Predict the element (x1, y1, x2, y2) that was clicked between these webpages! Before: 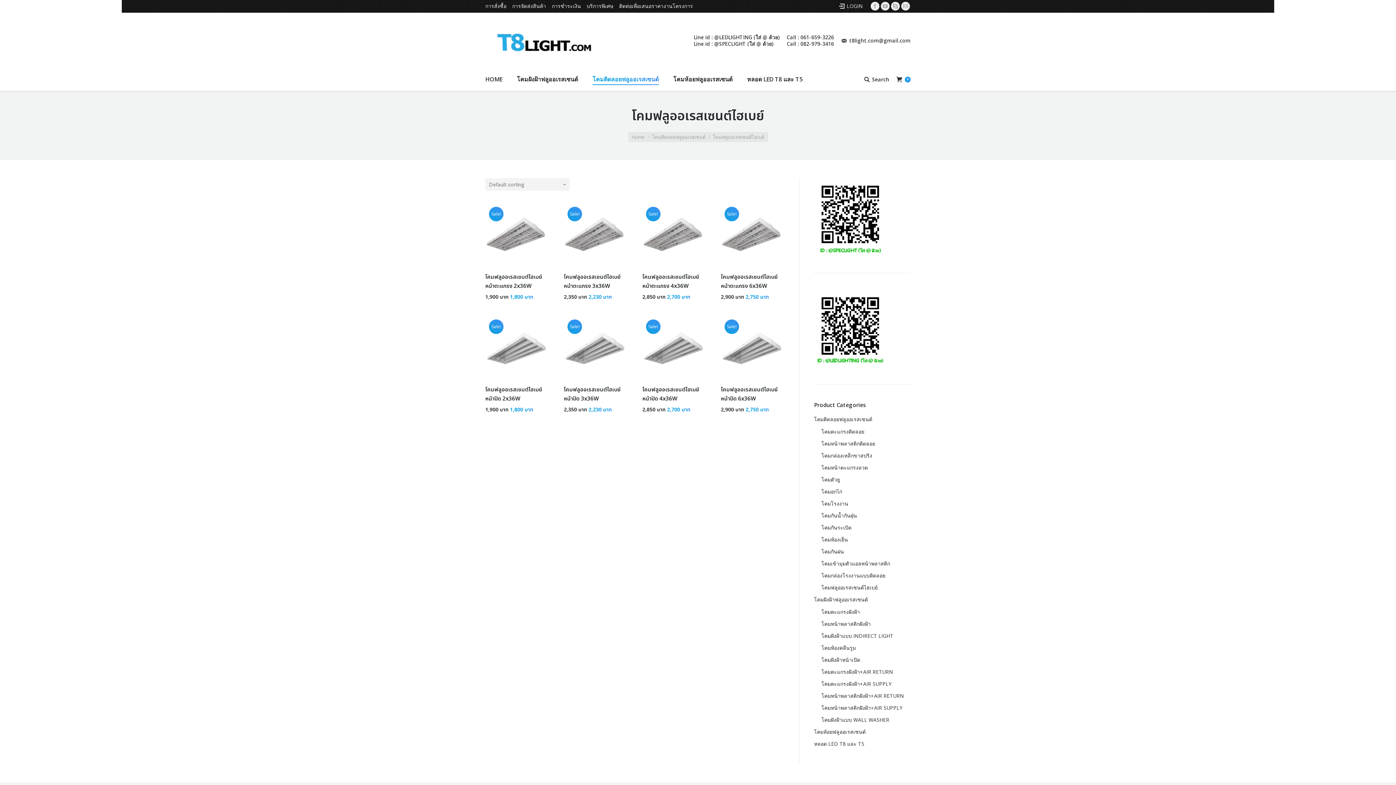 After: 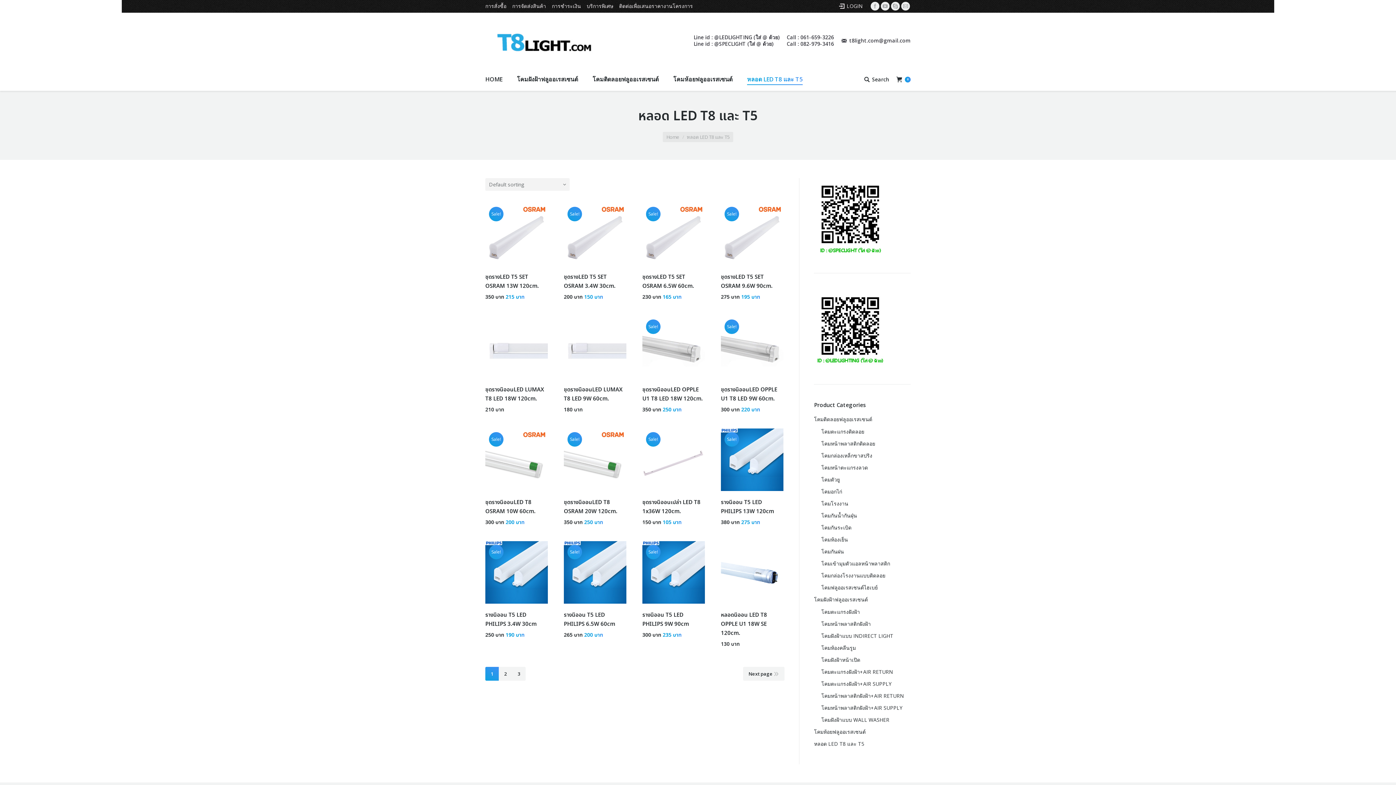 Action: label: หลอด LED T8 และ T5 bbox: (814, 740, 864, 748)